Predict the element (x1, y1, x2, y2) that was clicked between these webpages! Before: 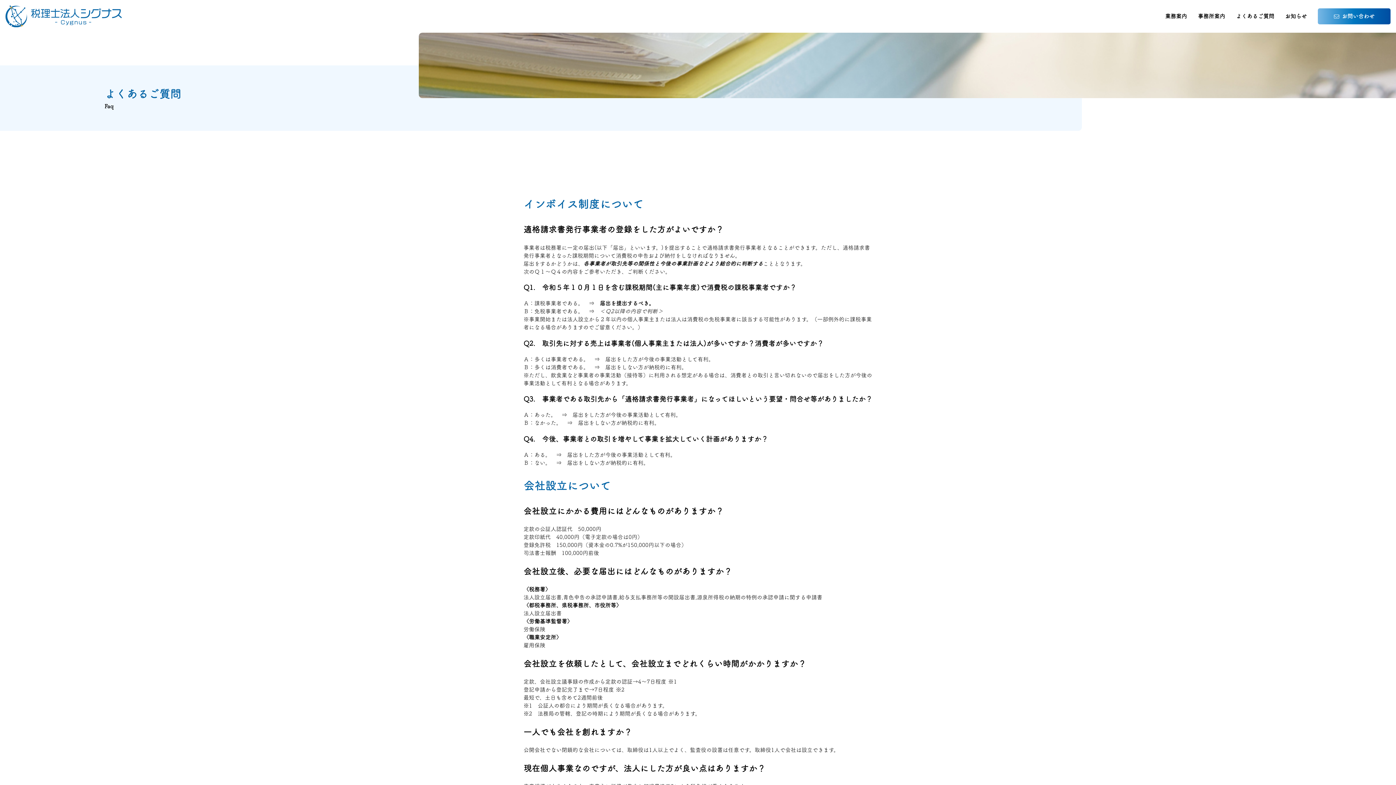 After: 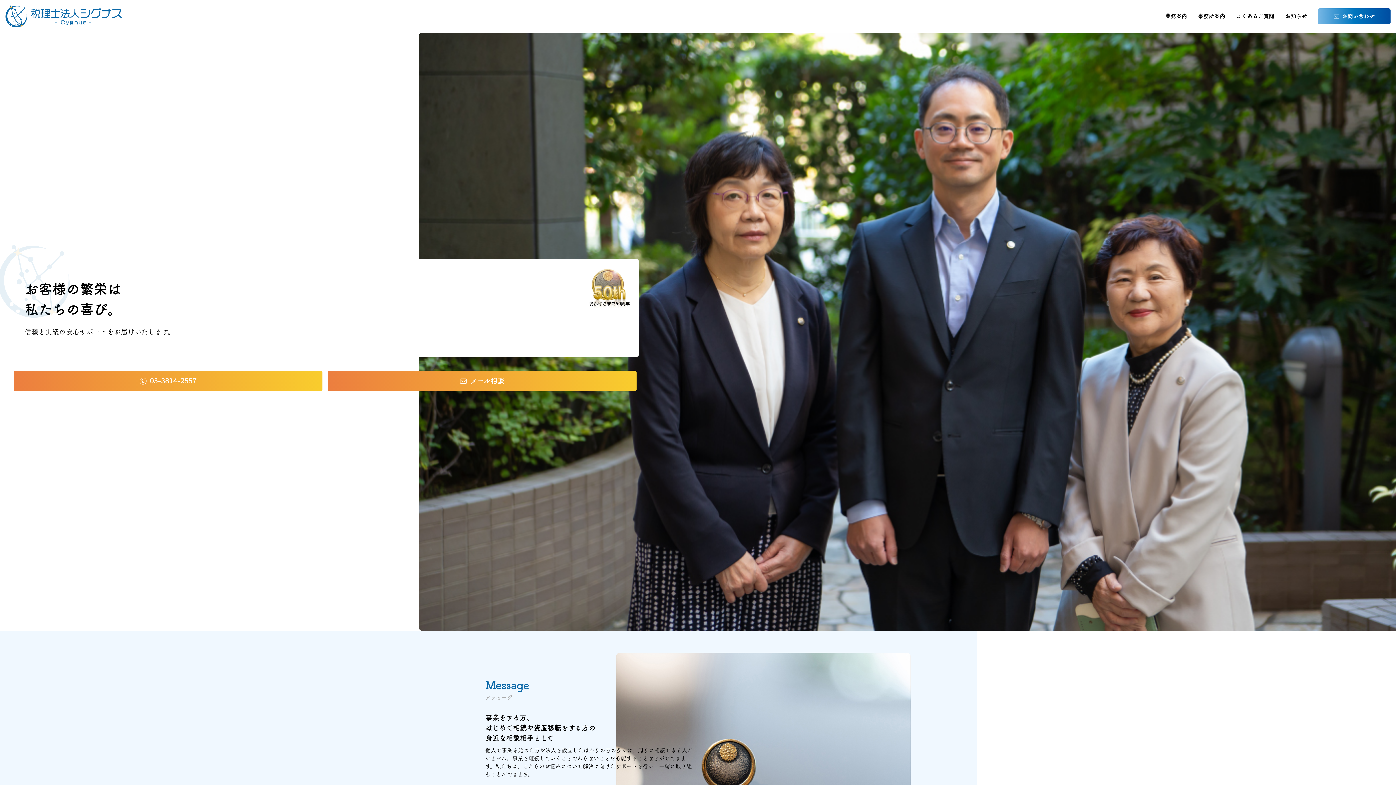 Action: bbox: (5, 5, 121, 27)